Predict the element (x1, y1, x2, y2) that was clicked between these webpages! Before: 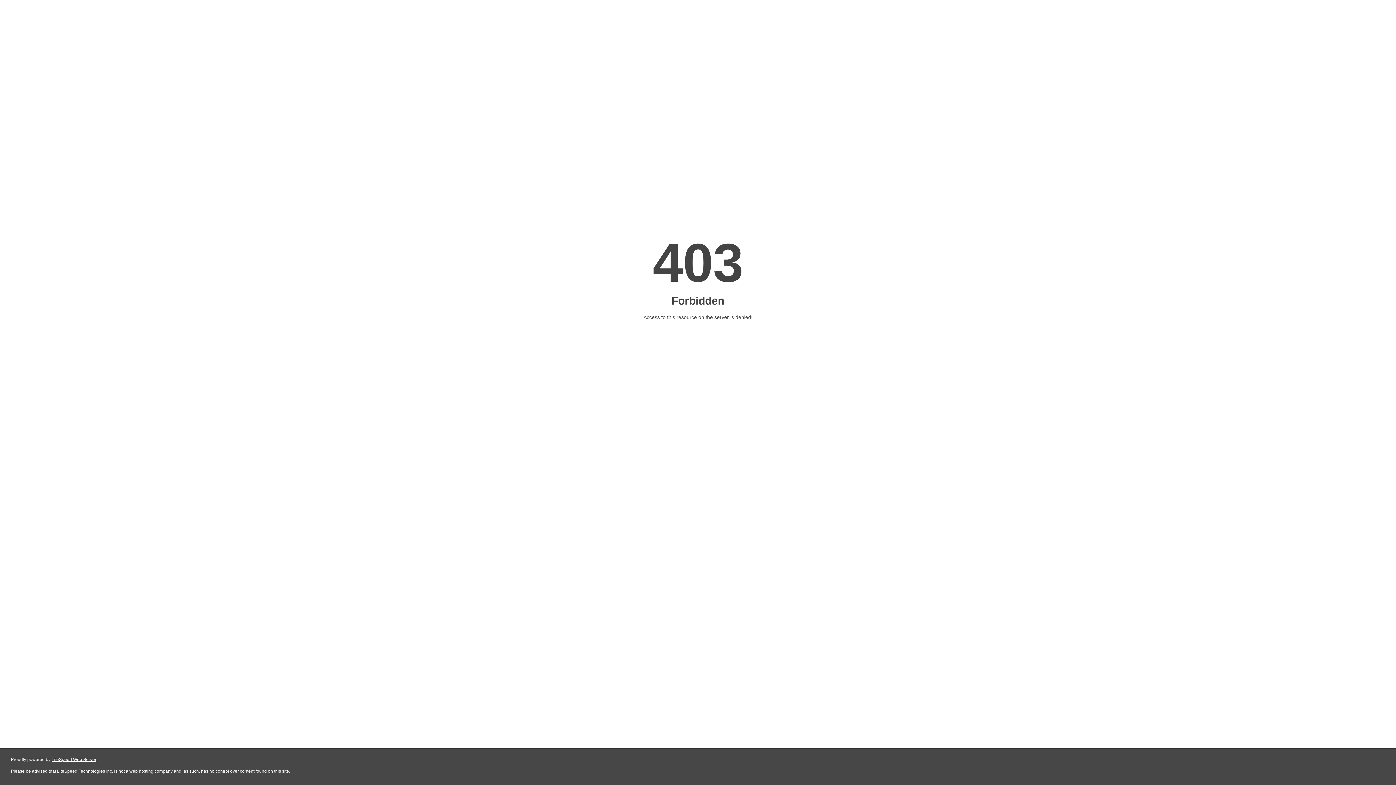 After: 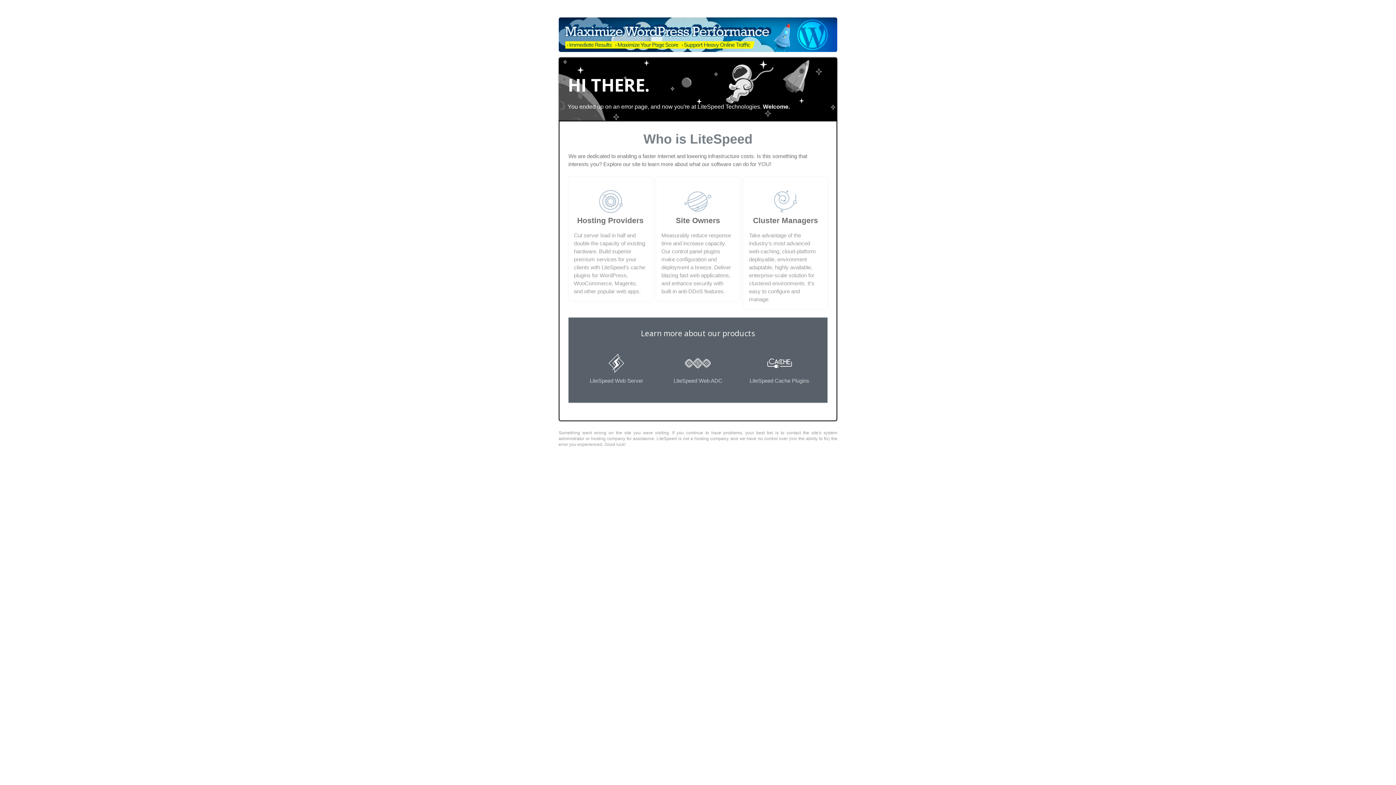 Action: label: LiteSpeed Web Server bbox: (51, 757, 96, 762)